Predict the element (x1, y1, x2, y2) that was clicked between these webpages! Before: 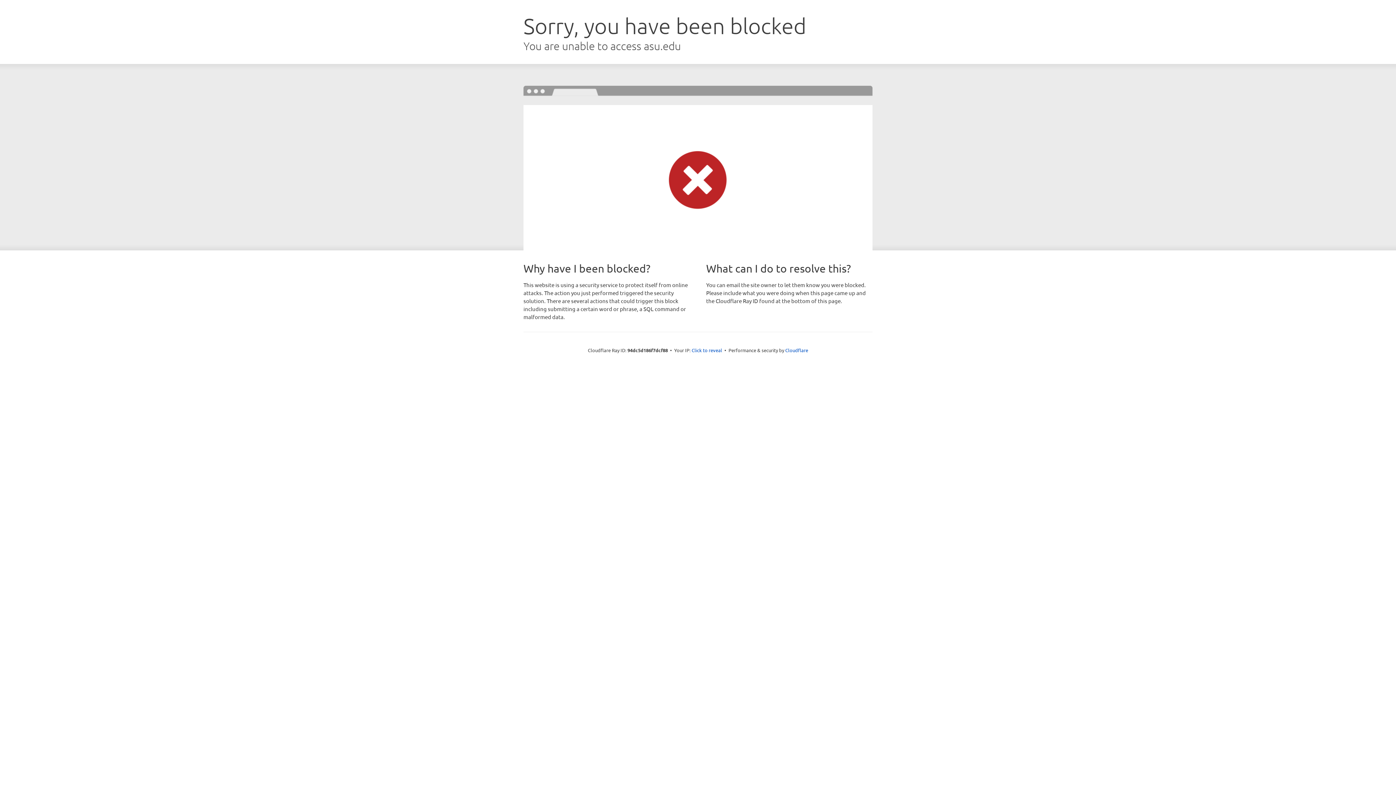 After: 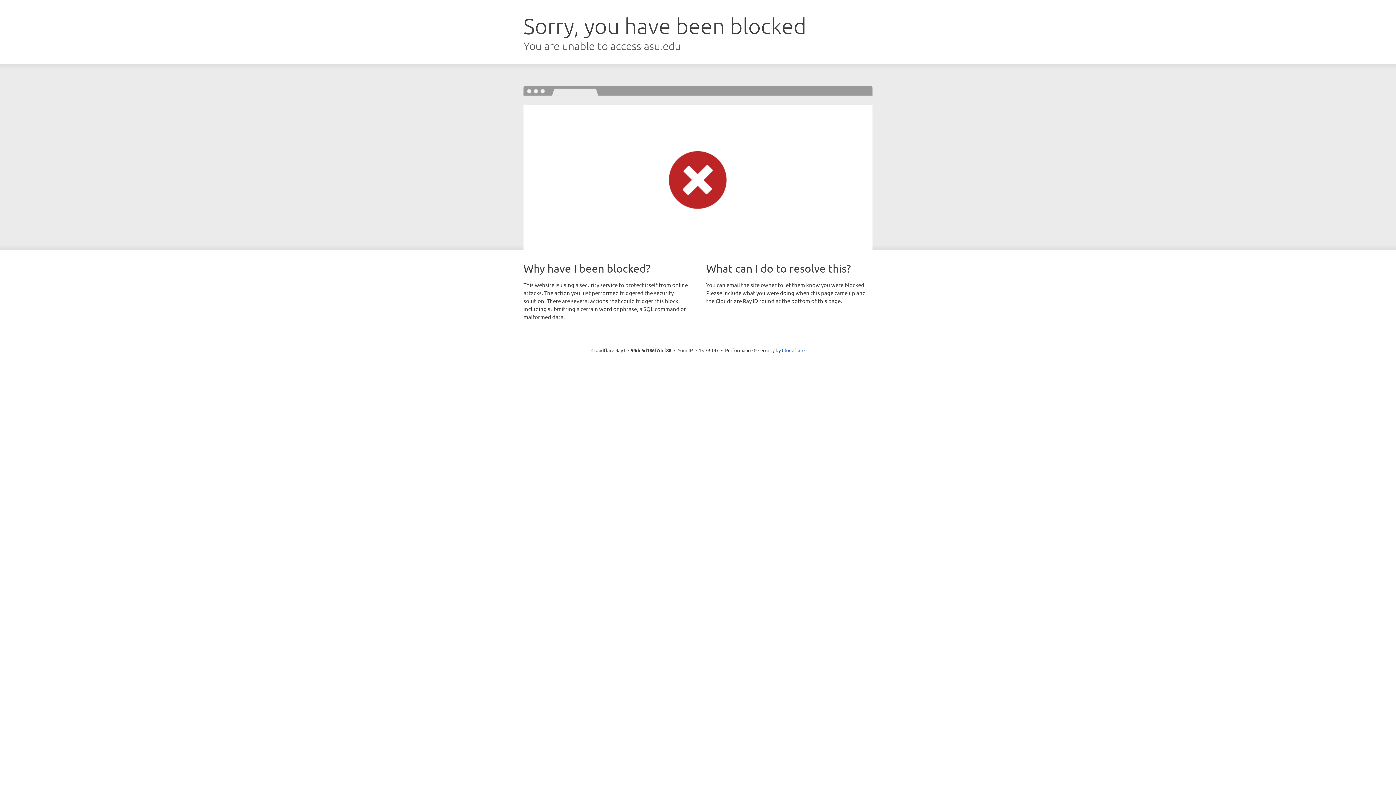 Action: bbox: (691, 346, 722, 353) label: Click to reveal